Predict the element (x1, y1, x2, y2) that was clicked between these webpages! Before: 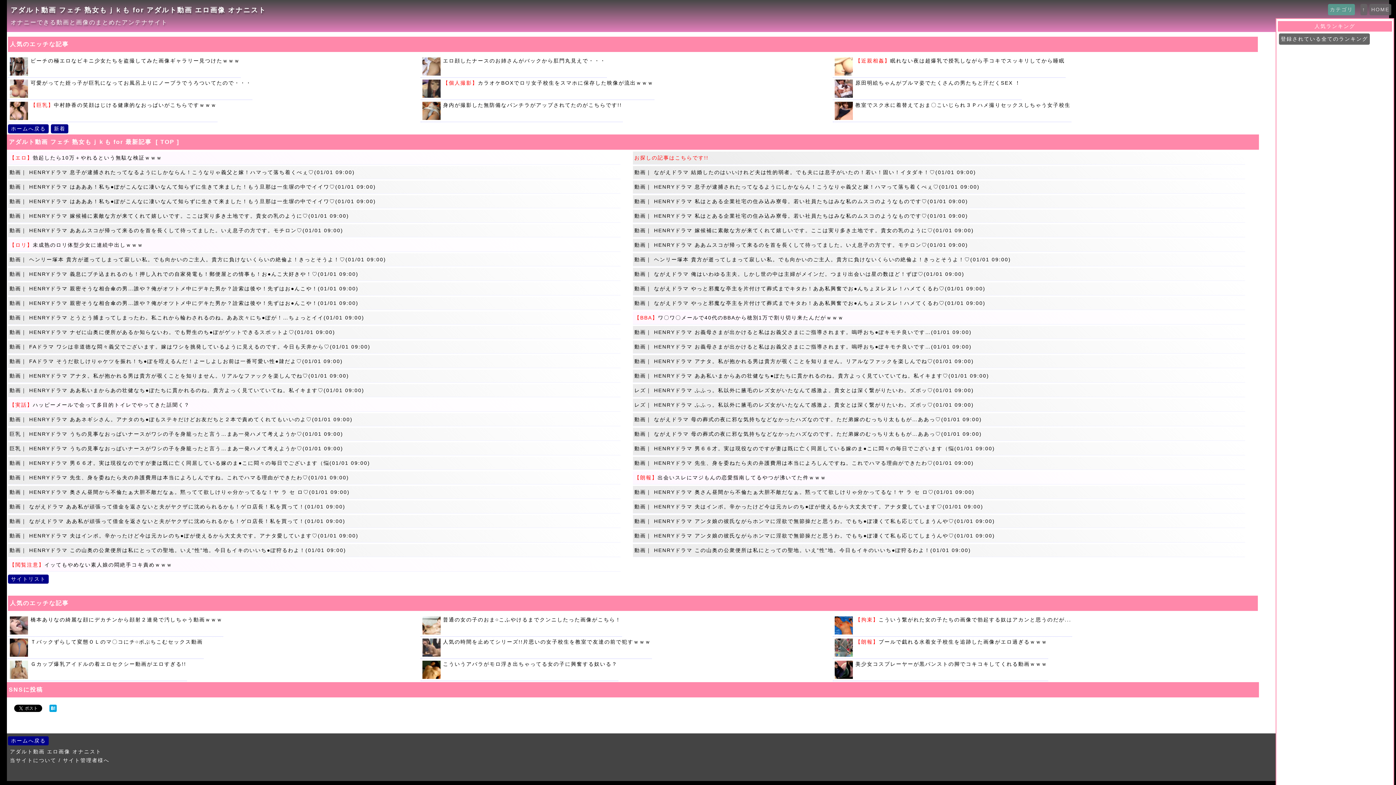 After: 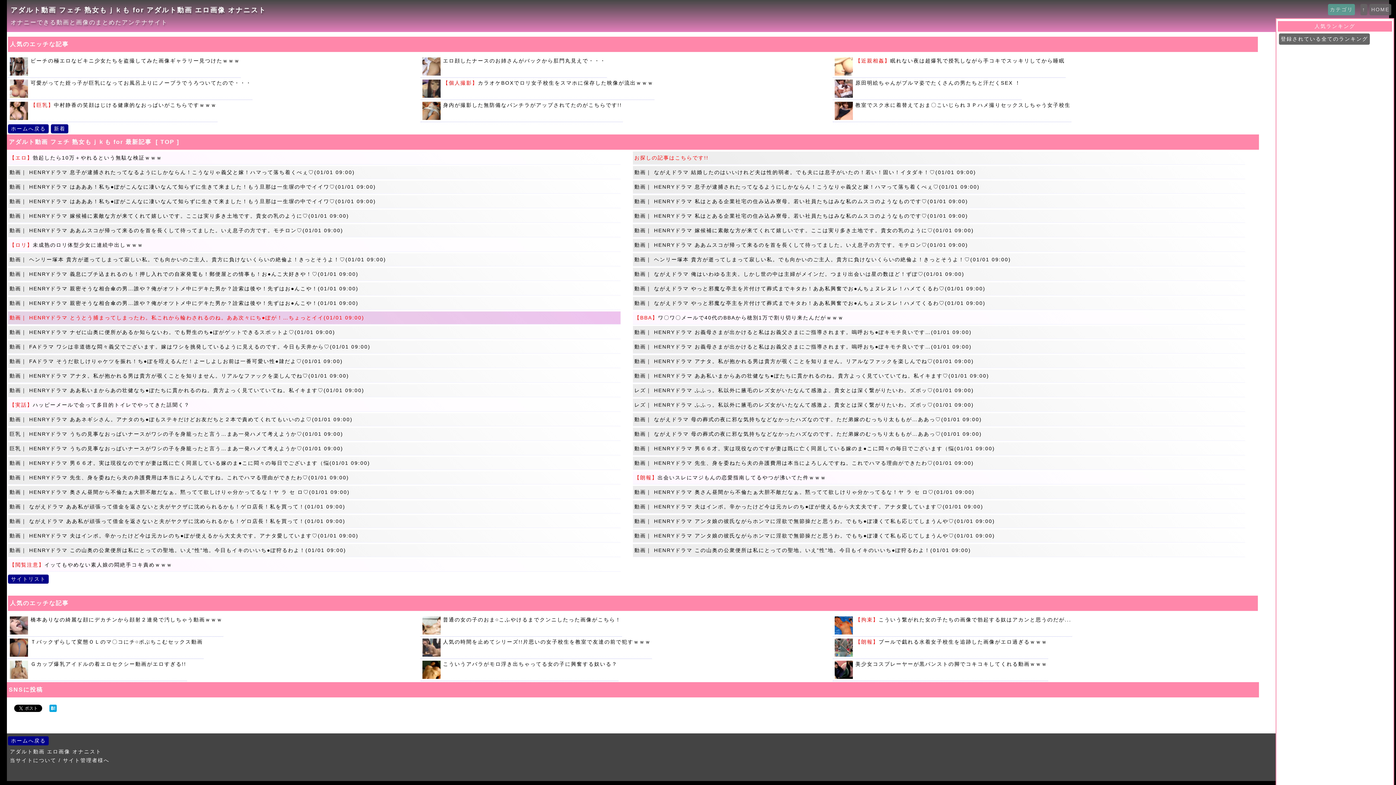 Action: bbox: (8, 311, 620, 324) label: 動画｜ HENRYドラマ とうとう捕まってしまったわ。私これから輪わされるのね。ああ次々にち●ぽが！…ちょっとイイ(01/01 09:00)